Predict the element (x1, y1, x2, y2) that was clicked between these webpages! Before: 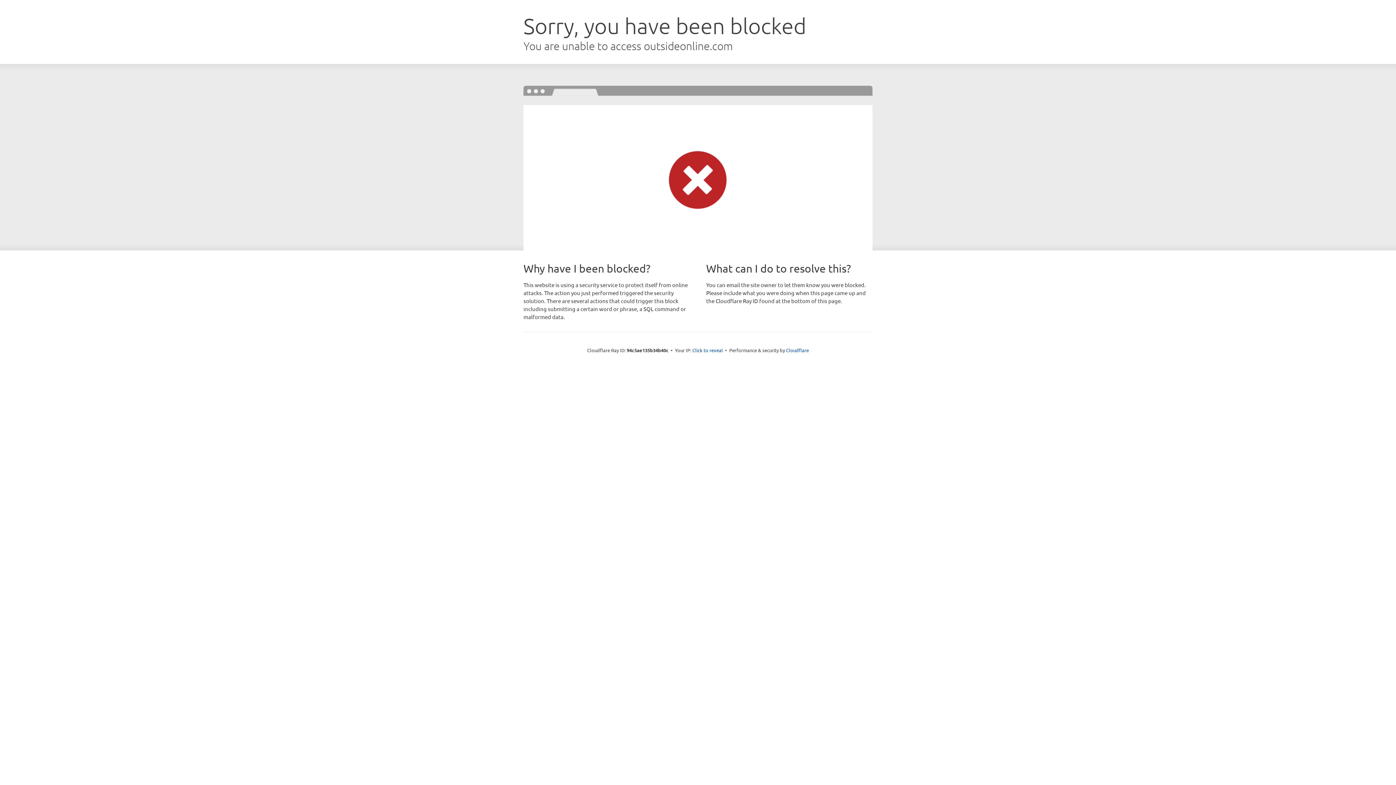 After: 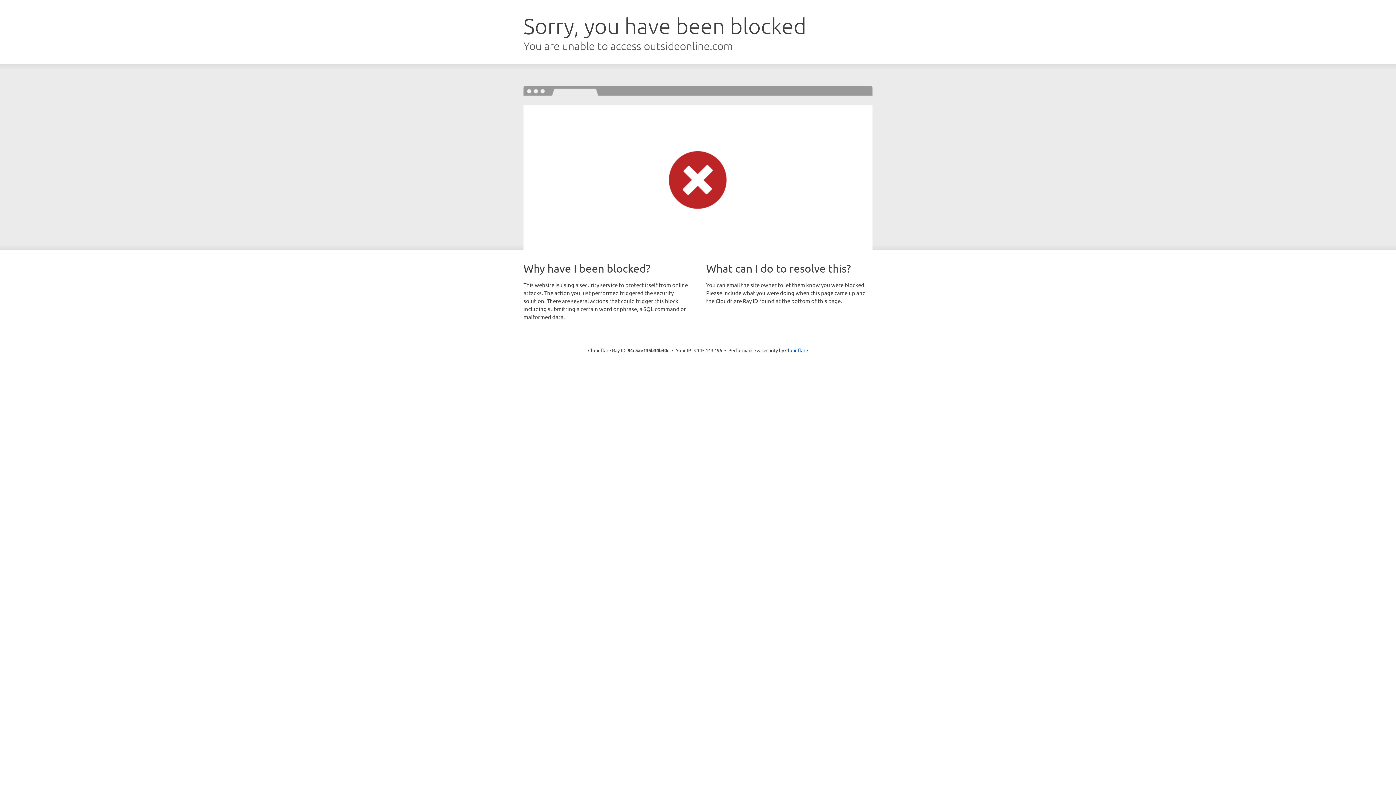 Action: label: Click to reveal bbox: (692, 346, 723, 353)